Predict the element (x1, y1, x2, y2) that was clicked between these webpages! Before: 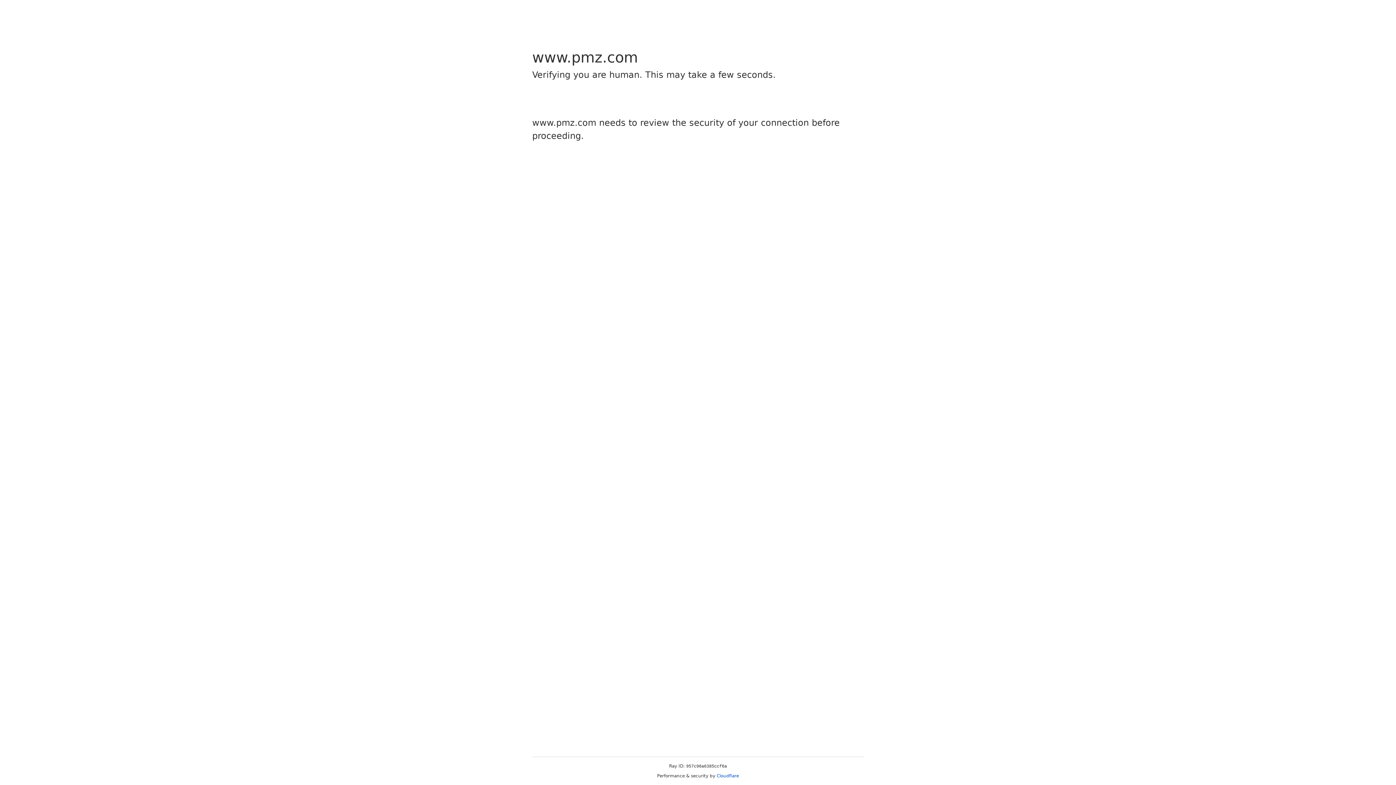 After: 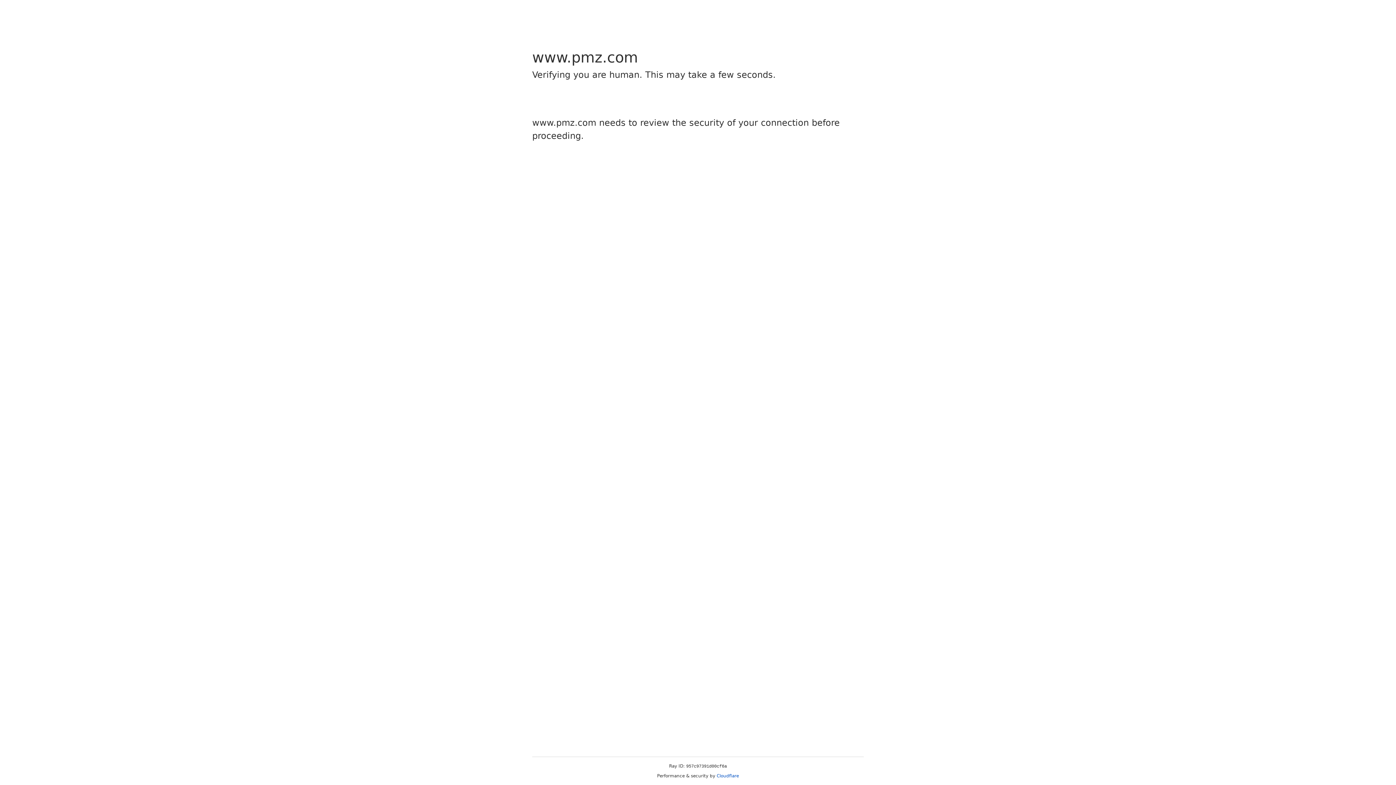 Action: label: Cloudflare bbox: (716, 773, 739, 778)